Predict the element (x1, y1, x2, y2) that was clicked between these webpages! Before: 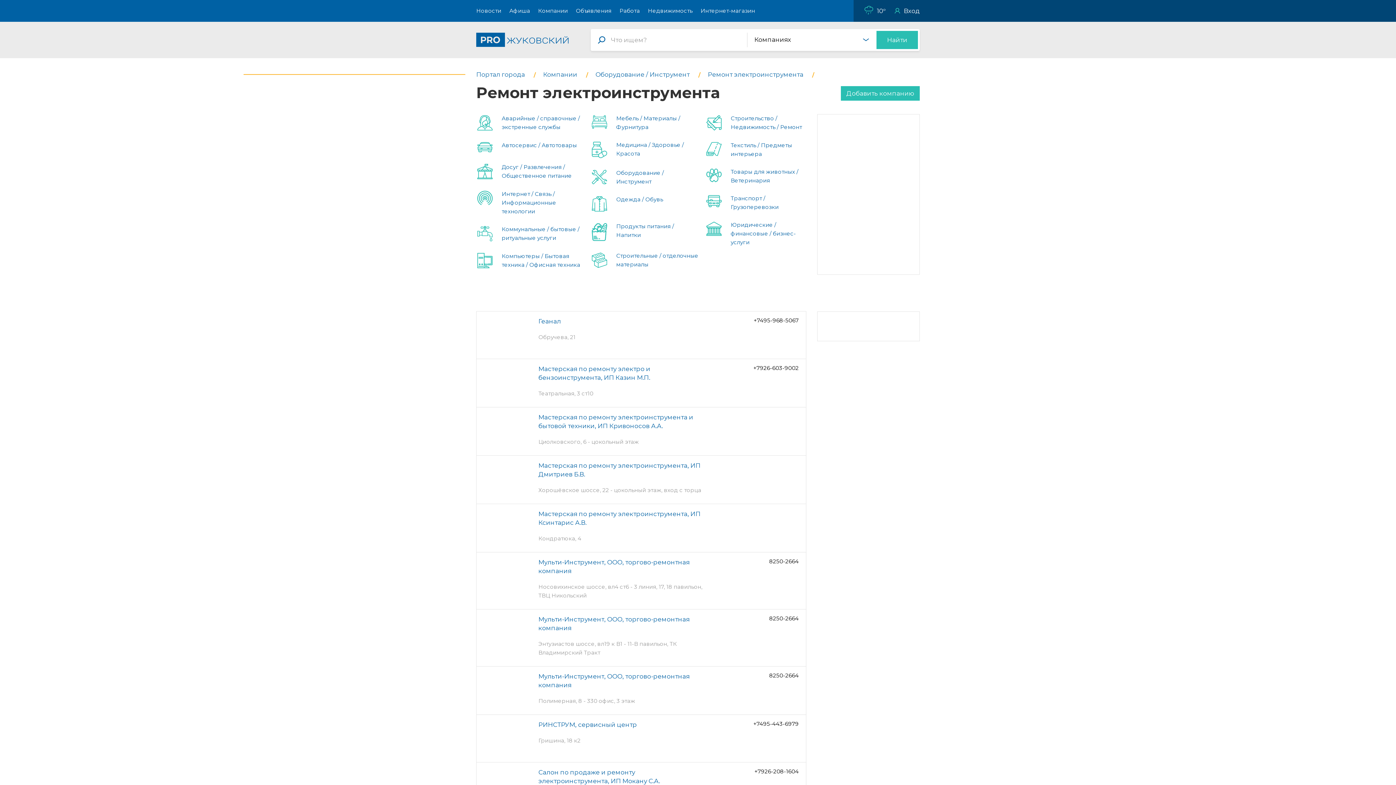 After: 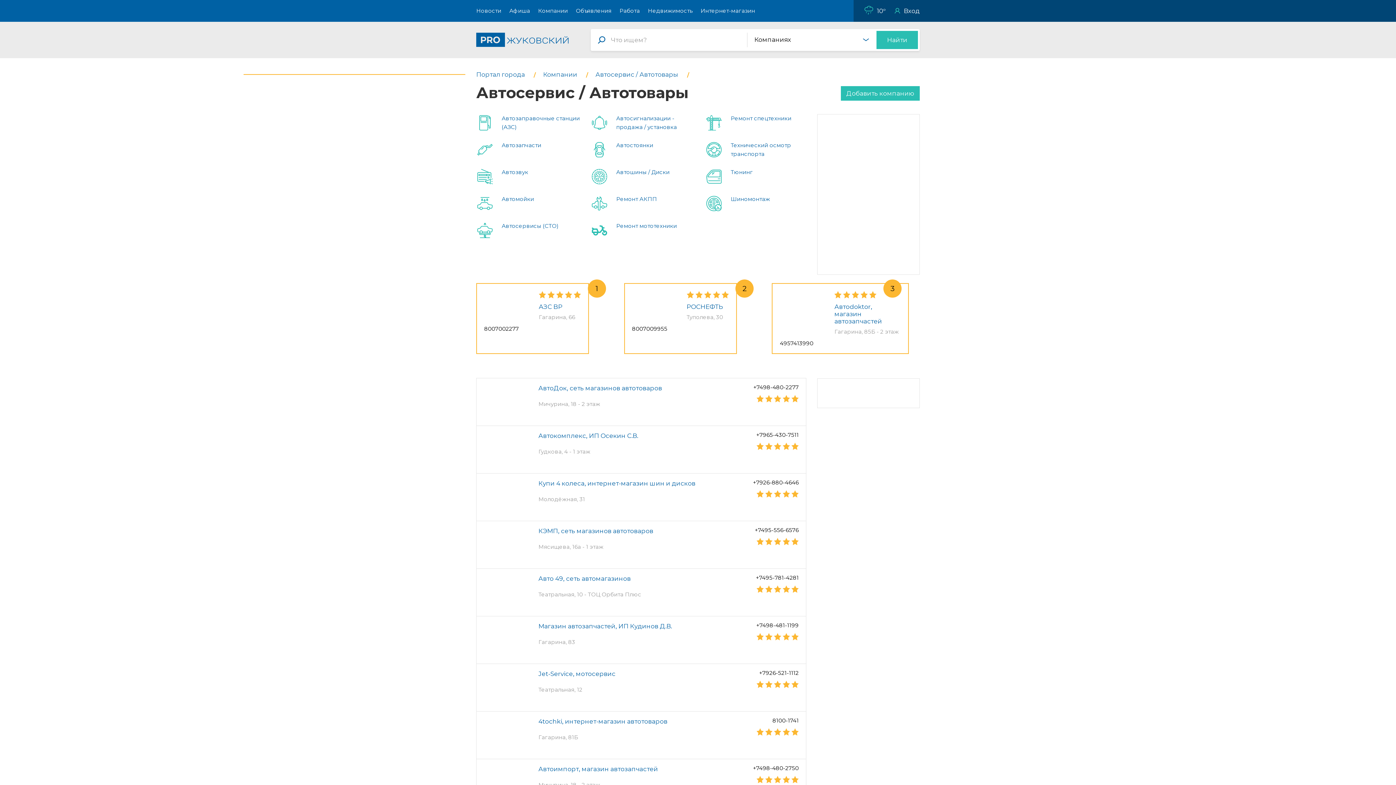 Action: label: Автосервис / Автотовары bbox: (501, 141, 577, 148)